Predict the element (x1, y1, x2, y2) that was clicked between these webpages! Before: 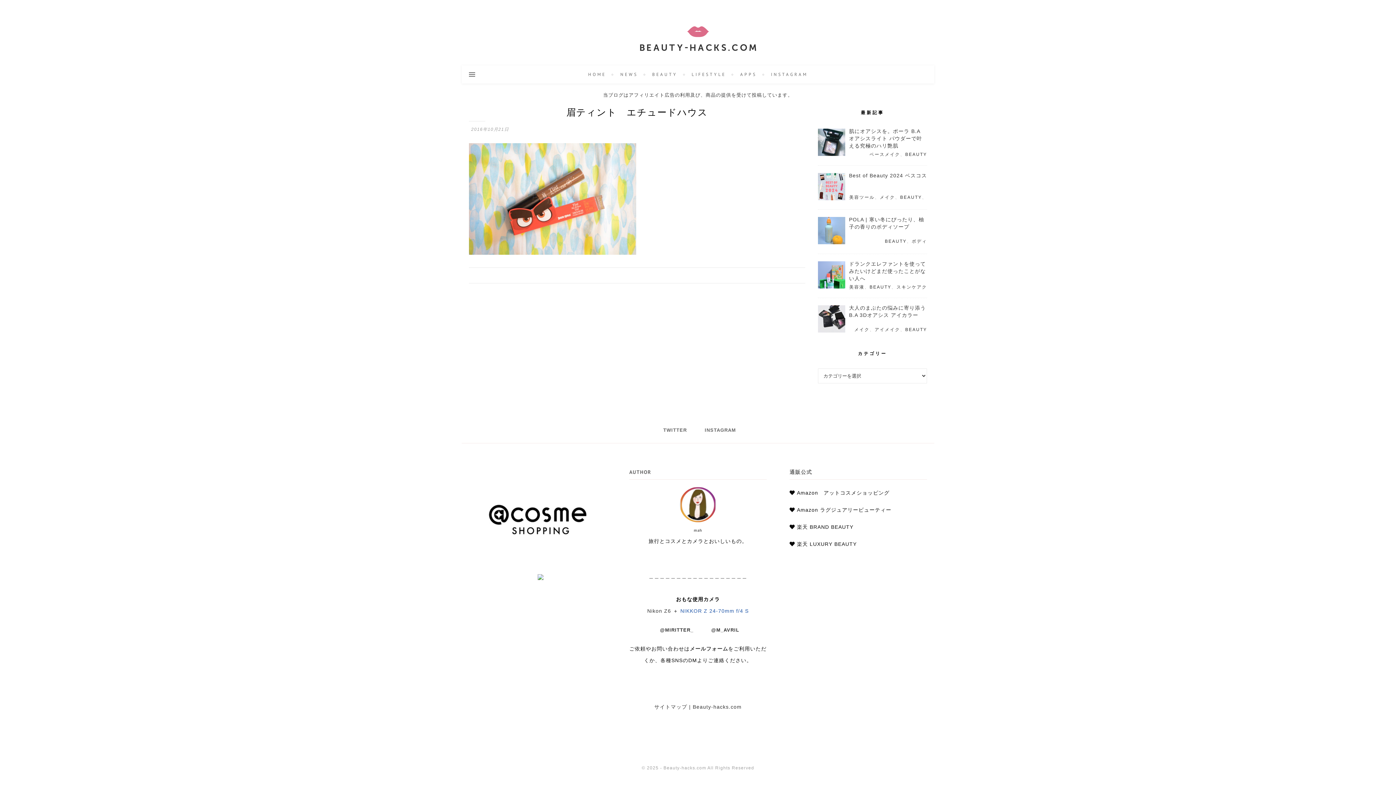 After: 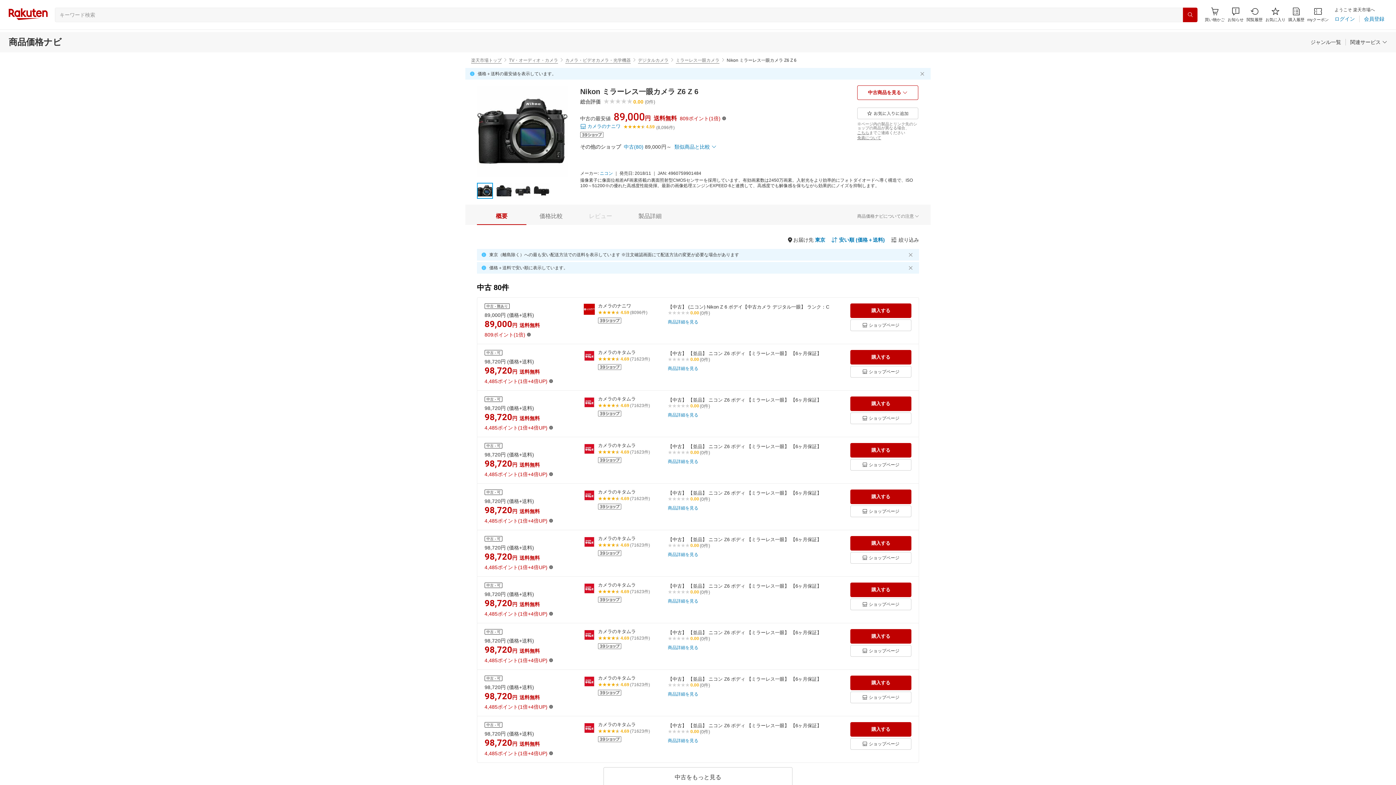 Action: label: Nikon Z6 bbox: (647, 608, 671, 614)